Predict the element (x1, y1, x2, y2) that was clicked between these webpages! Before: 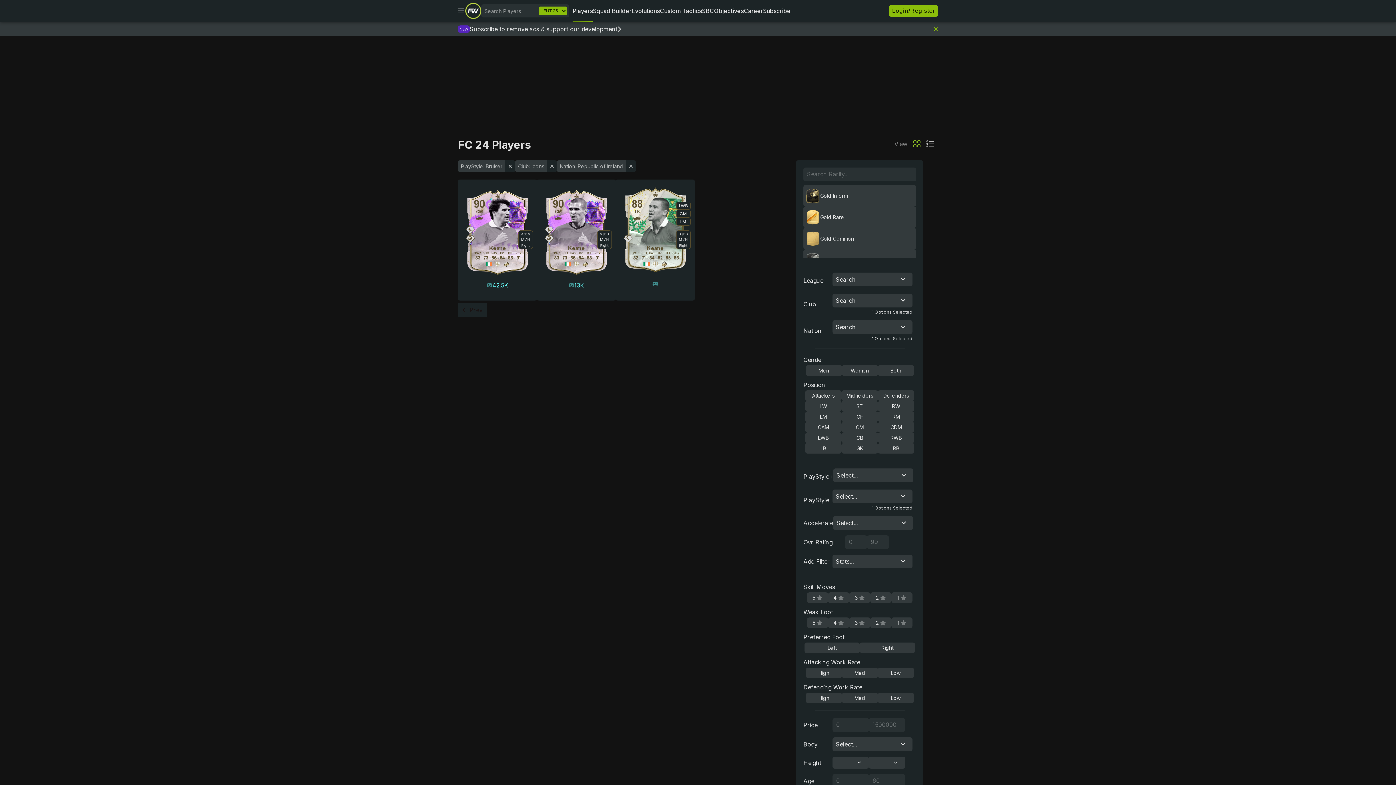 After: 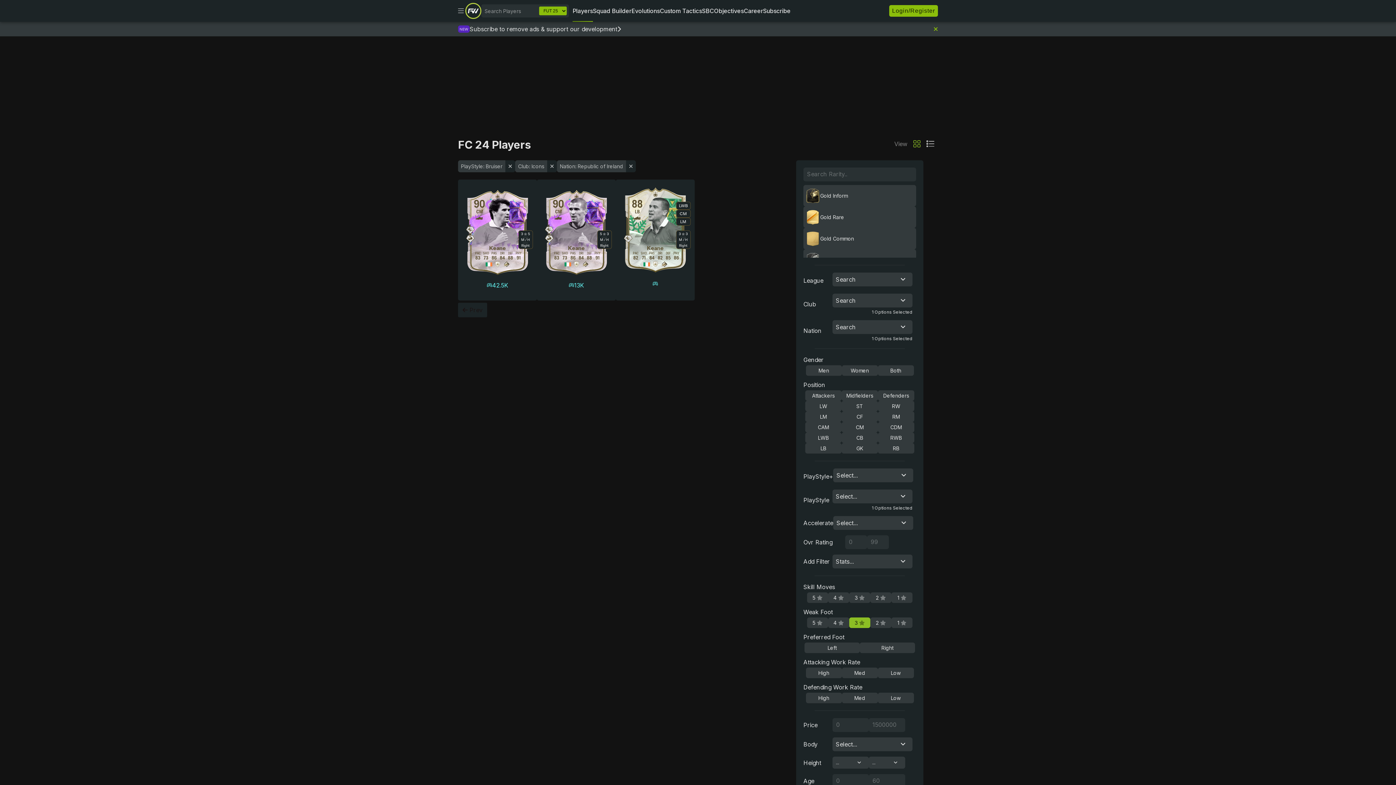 Action: label: 3  bbox: (849, 617, 870, 628)